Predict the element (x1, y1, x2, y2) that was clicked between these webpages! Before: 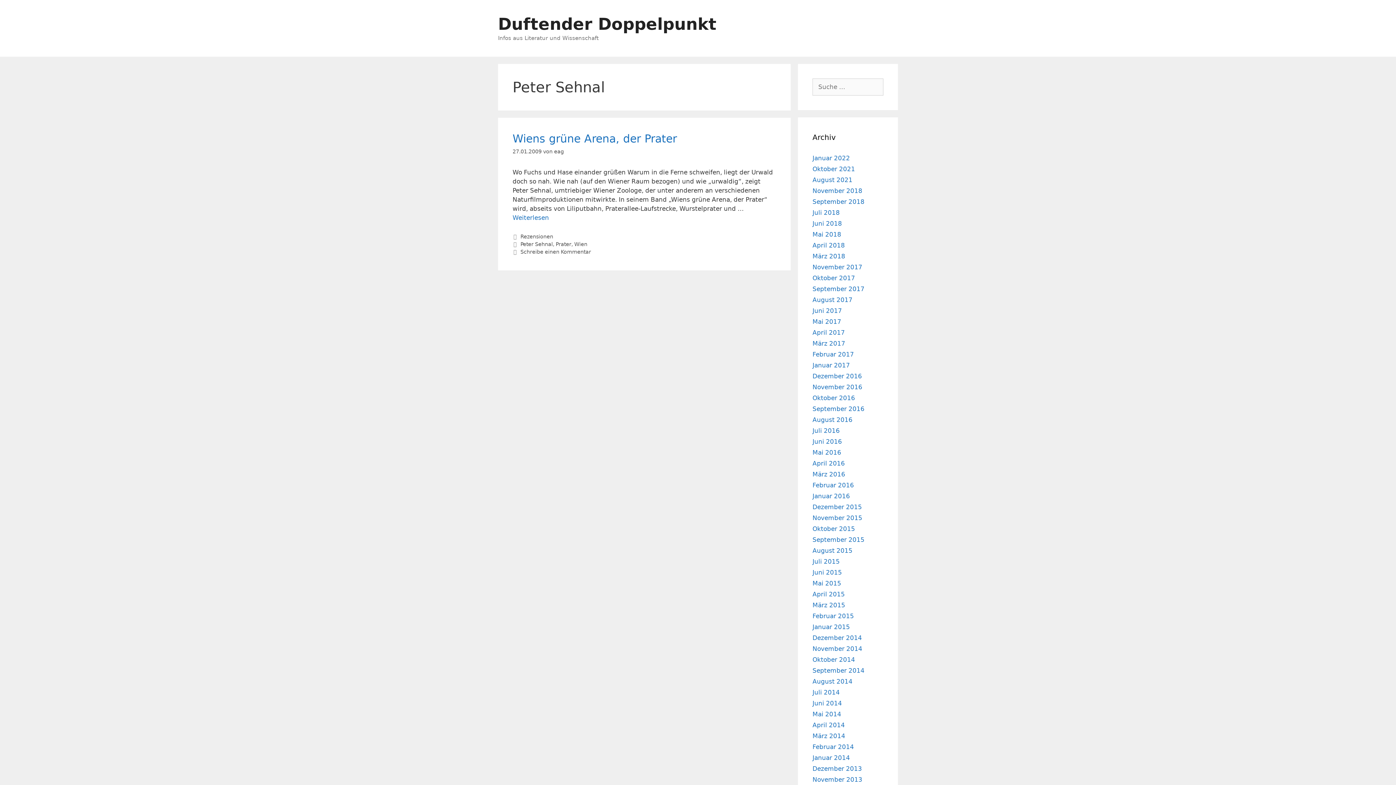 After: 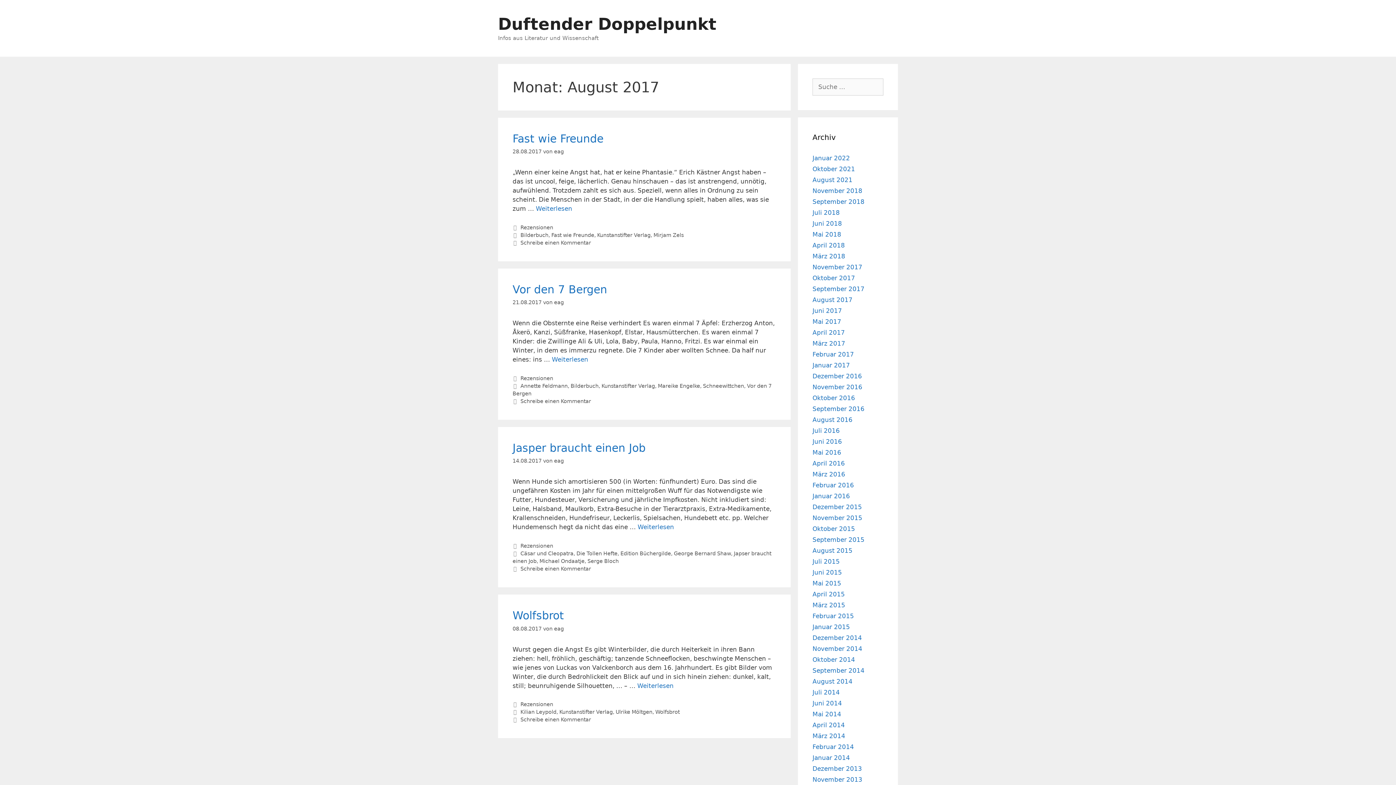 Action: bbox: (812, 296, 852, 303) label: August 2017